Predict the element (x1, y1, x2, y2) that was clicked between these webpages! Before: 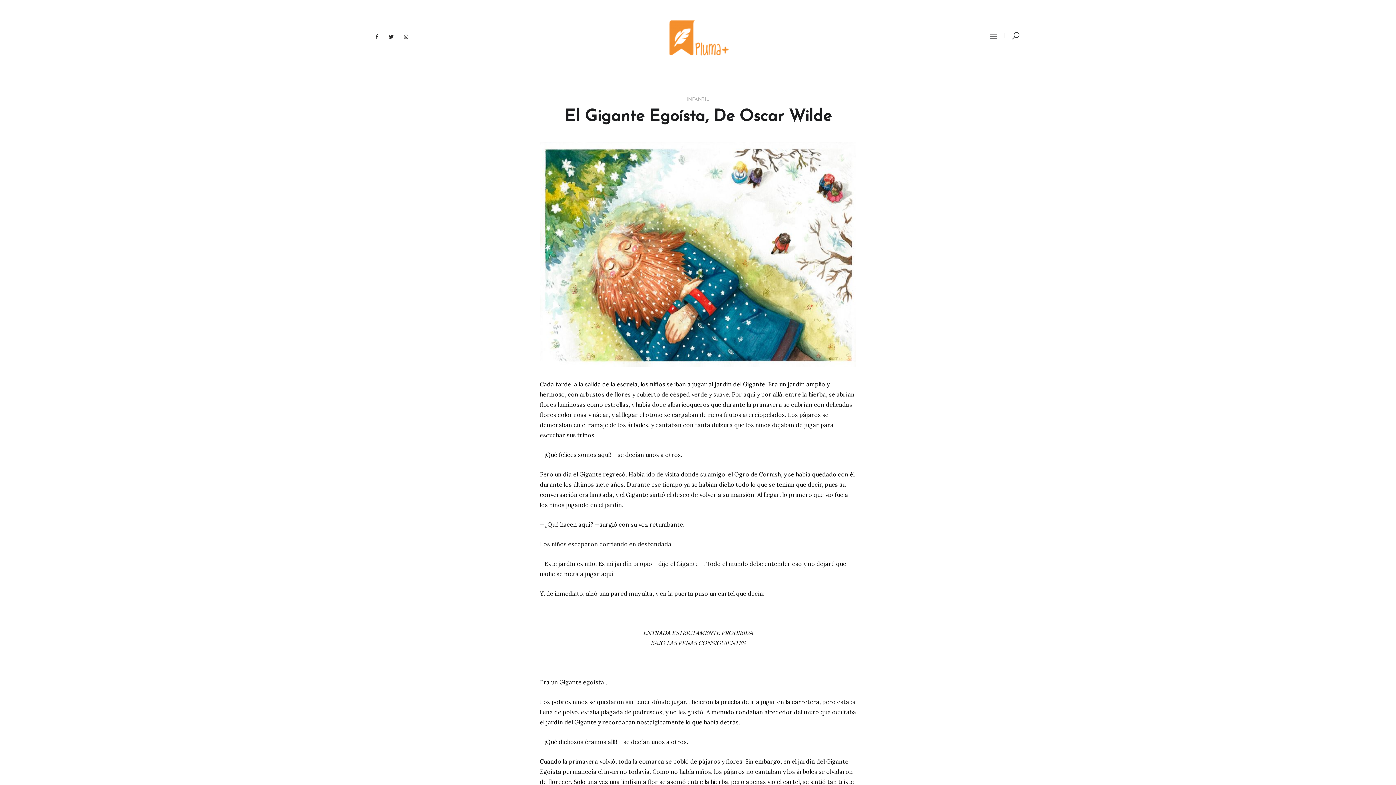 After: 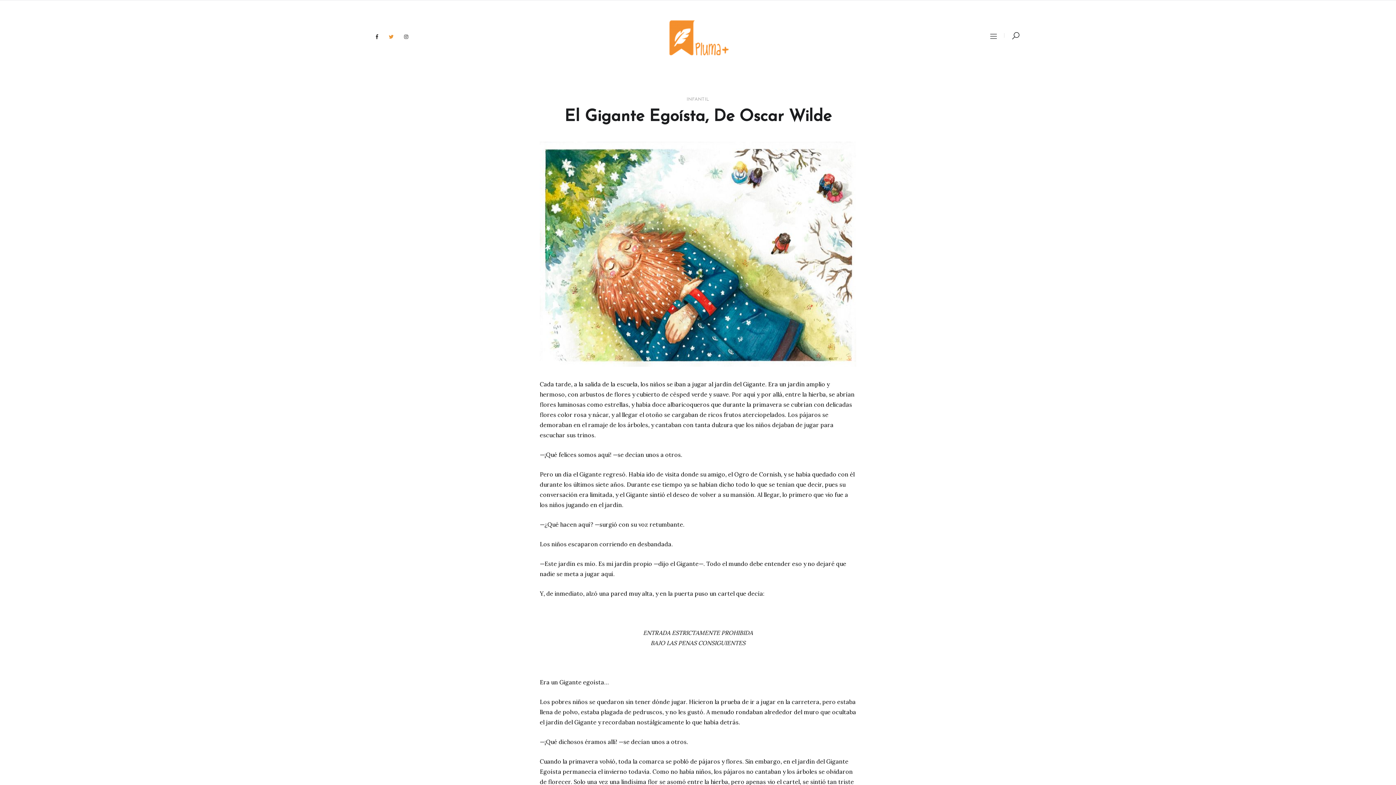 Action: bbox: (388, 33, 394, 39)